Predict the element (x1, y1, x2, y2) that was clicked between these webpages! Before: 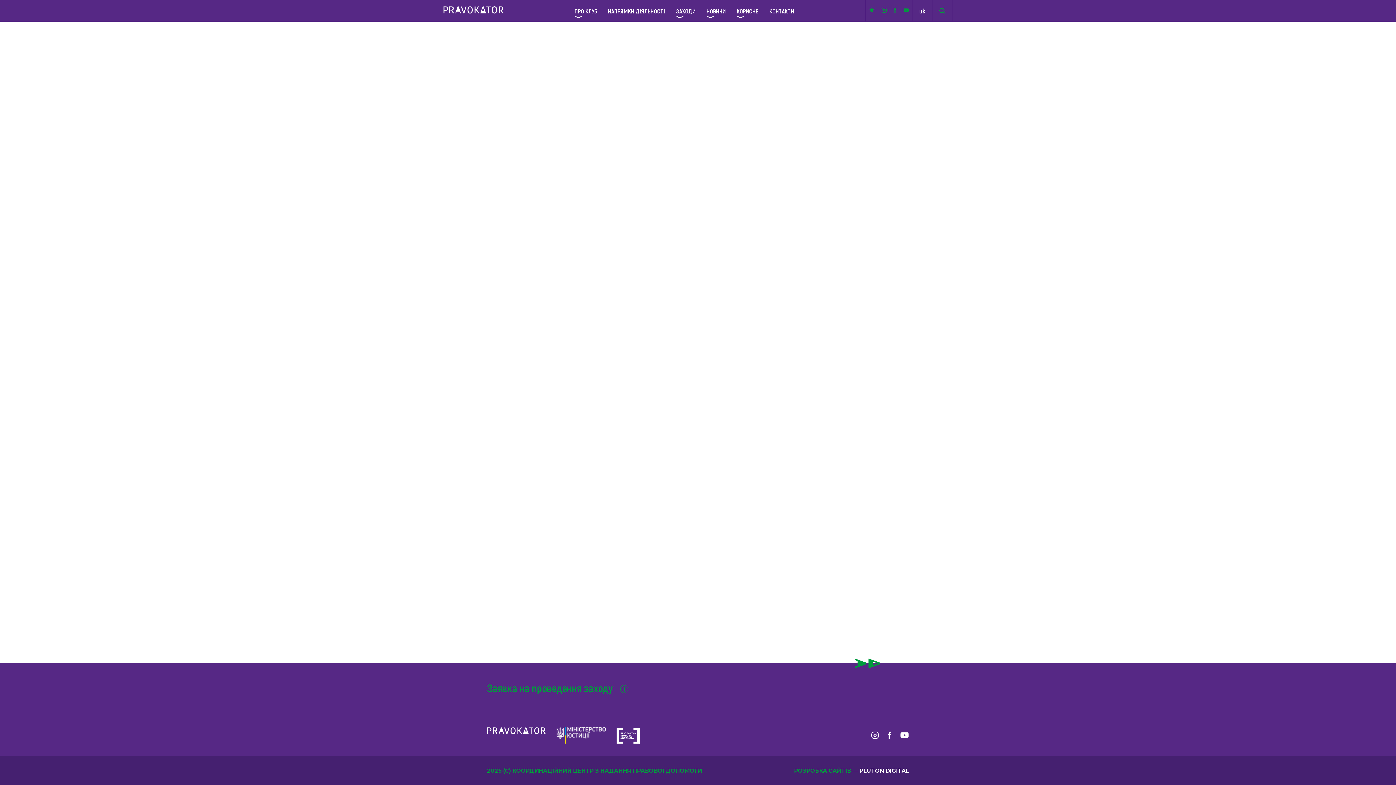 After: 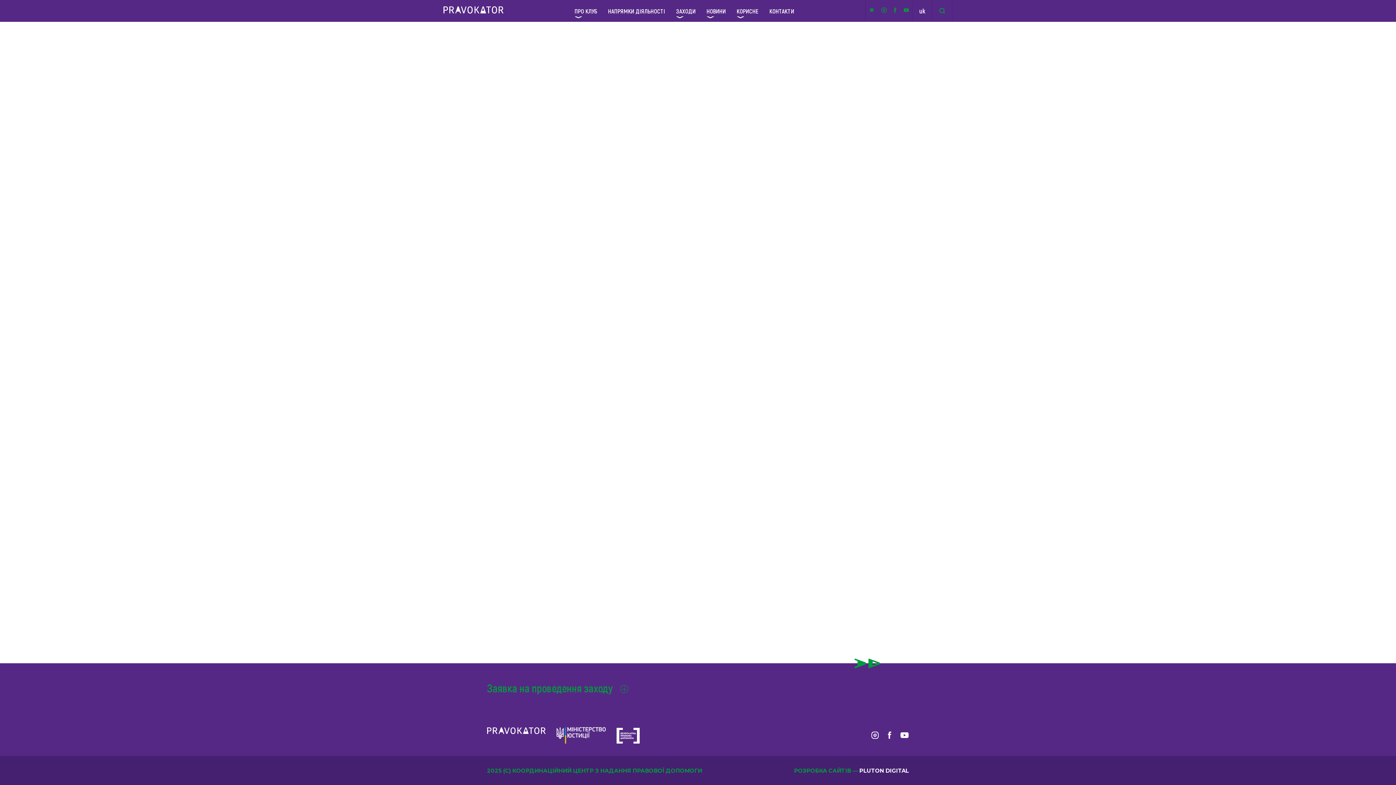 Action: bbox: (556, 727, 605, 745)